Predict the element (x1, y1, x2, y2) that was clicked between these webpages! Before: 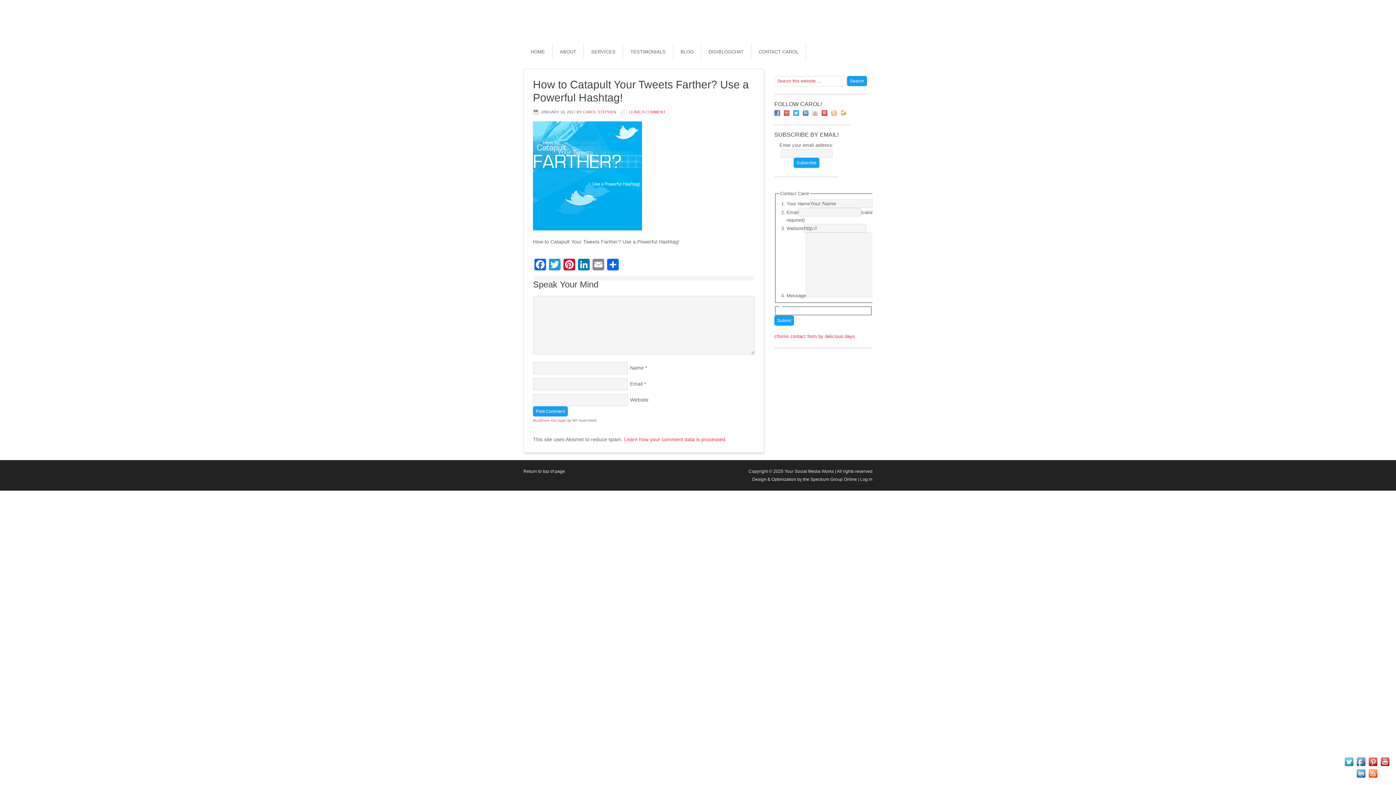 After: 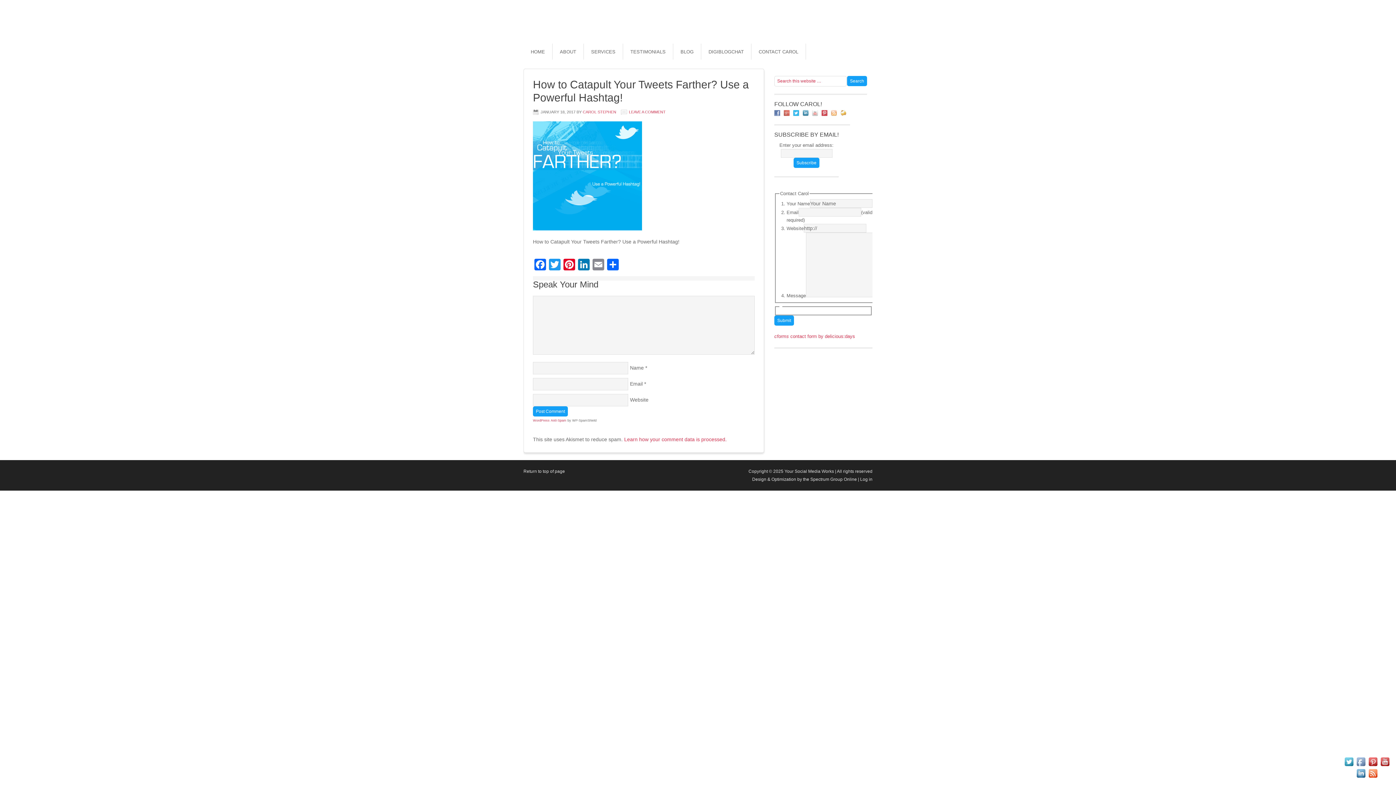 Action: bbox: (1354, 762, 1366, 768)